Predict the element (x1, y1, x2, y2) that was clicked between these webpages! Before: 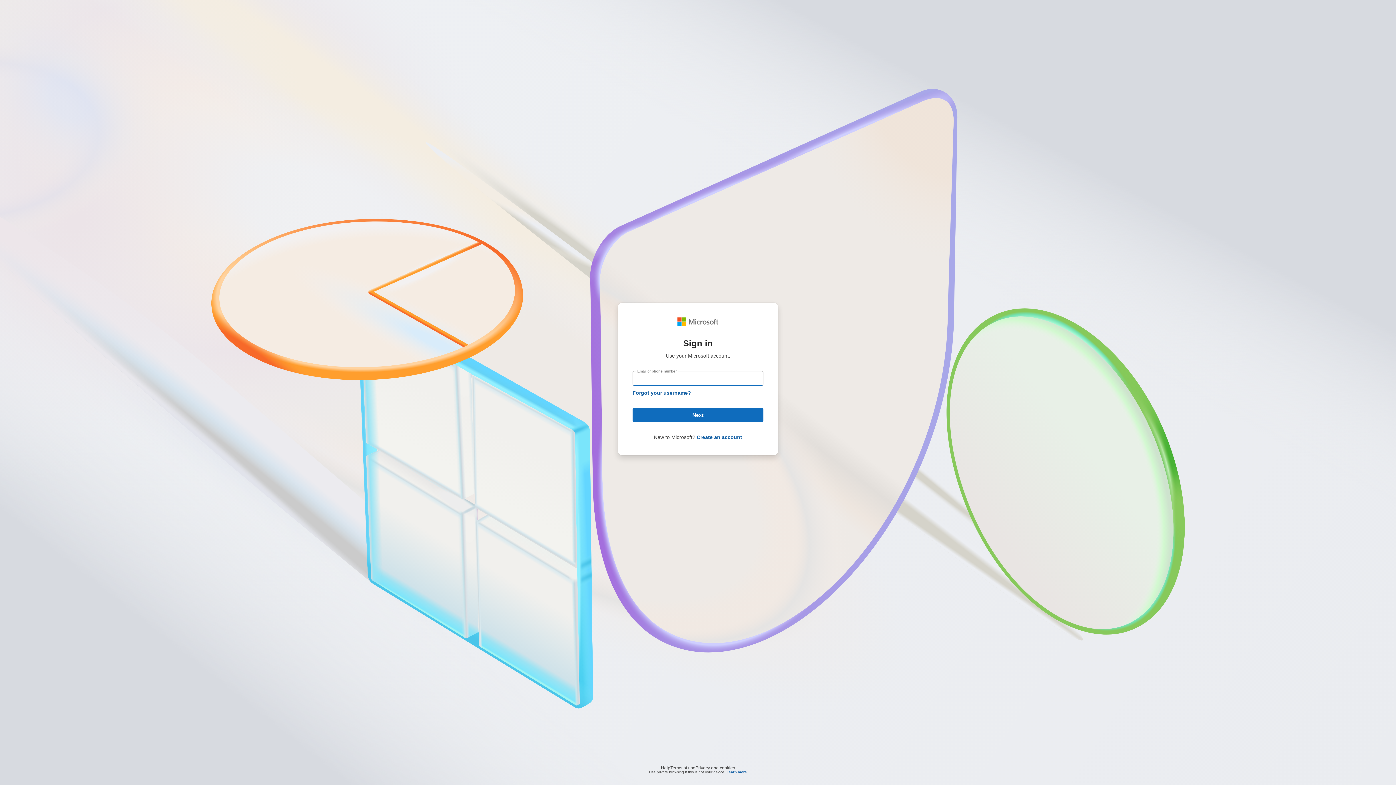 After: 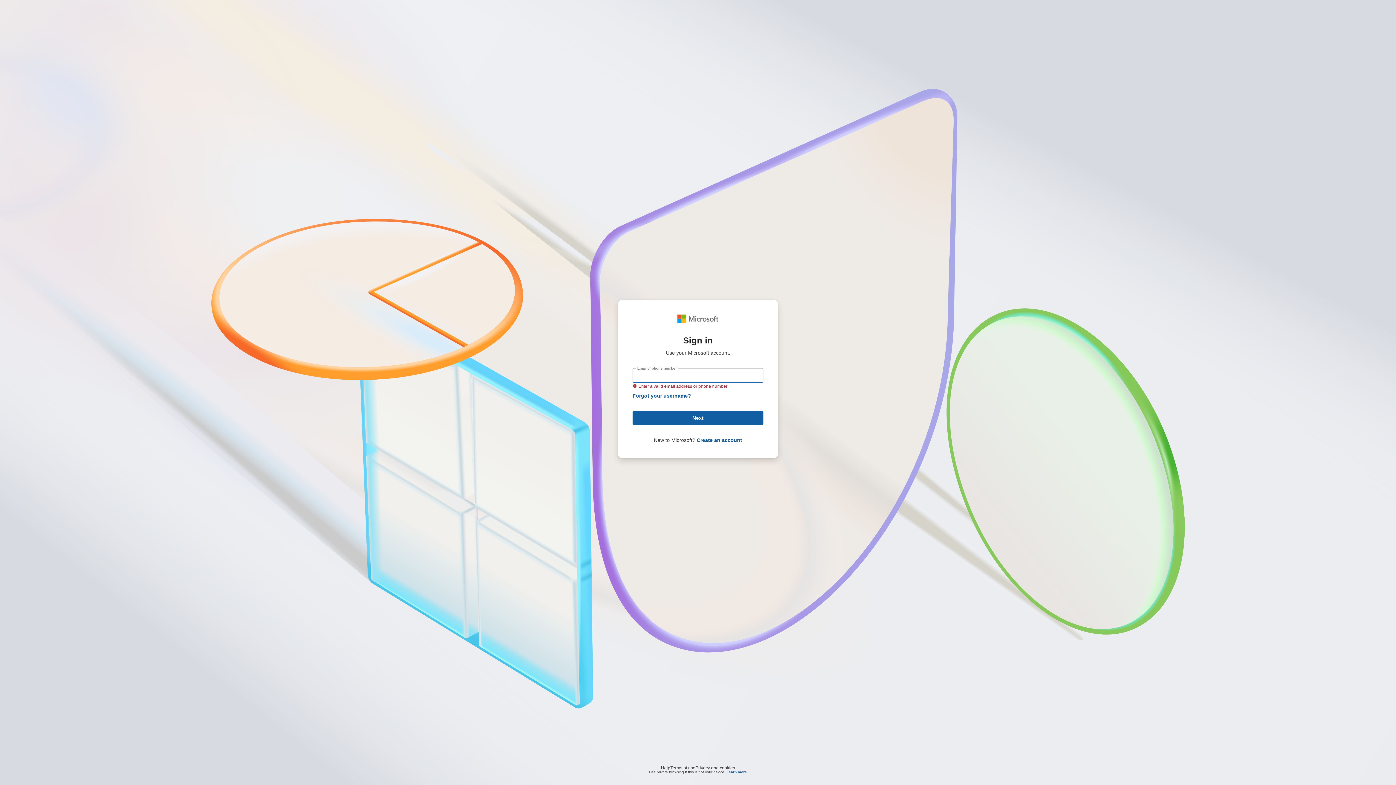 Action: label: Next bbox: (632, 408, 763, 422)